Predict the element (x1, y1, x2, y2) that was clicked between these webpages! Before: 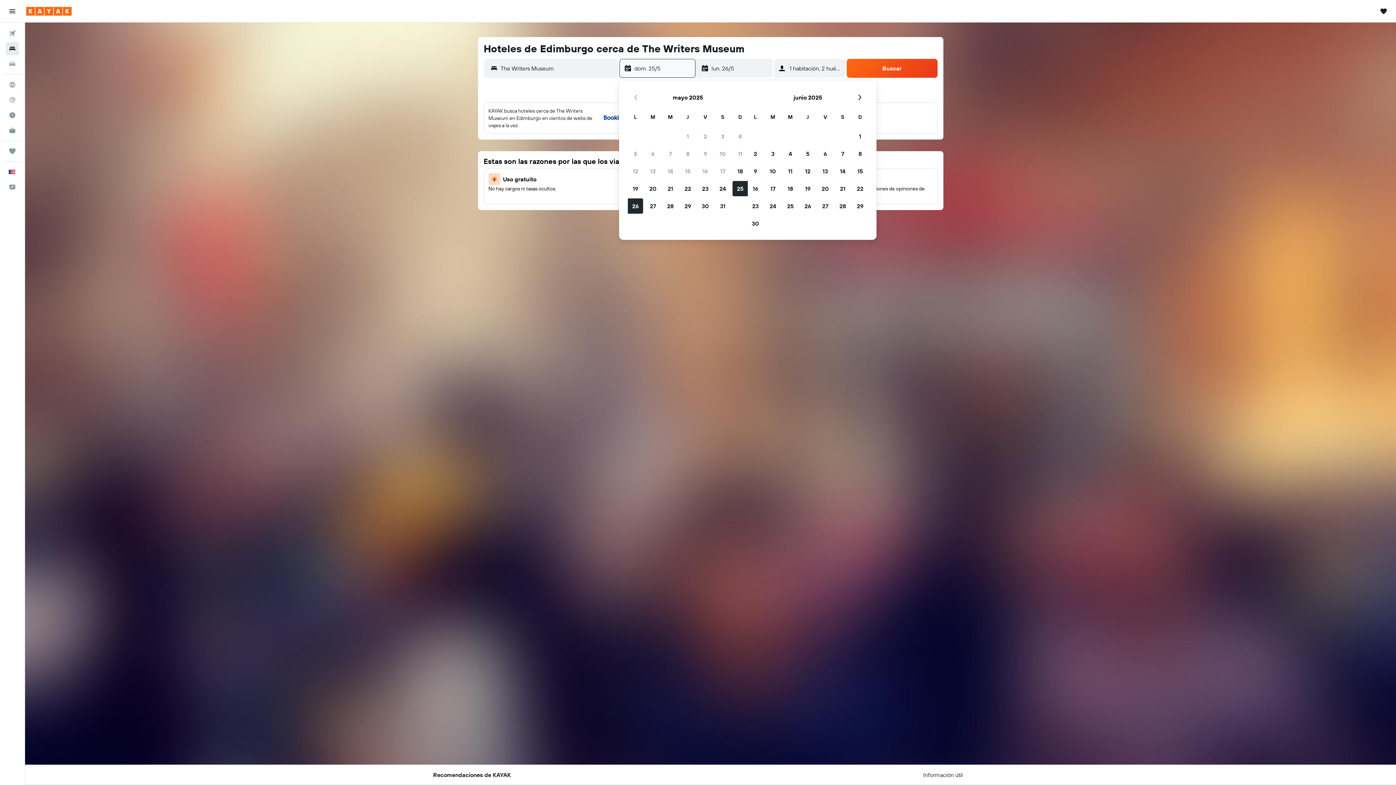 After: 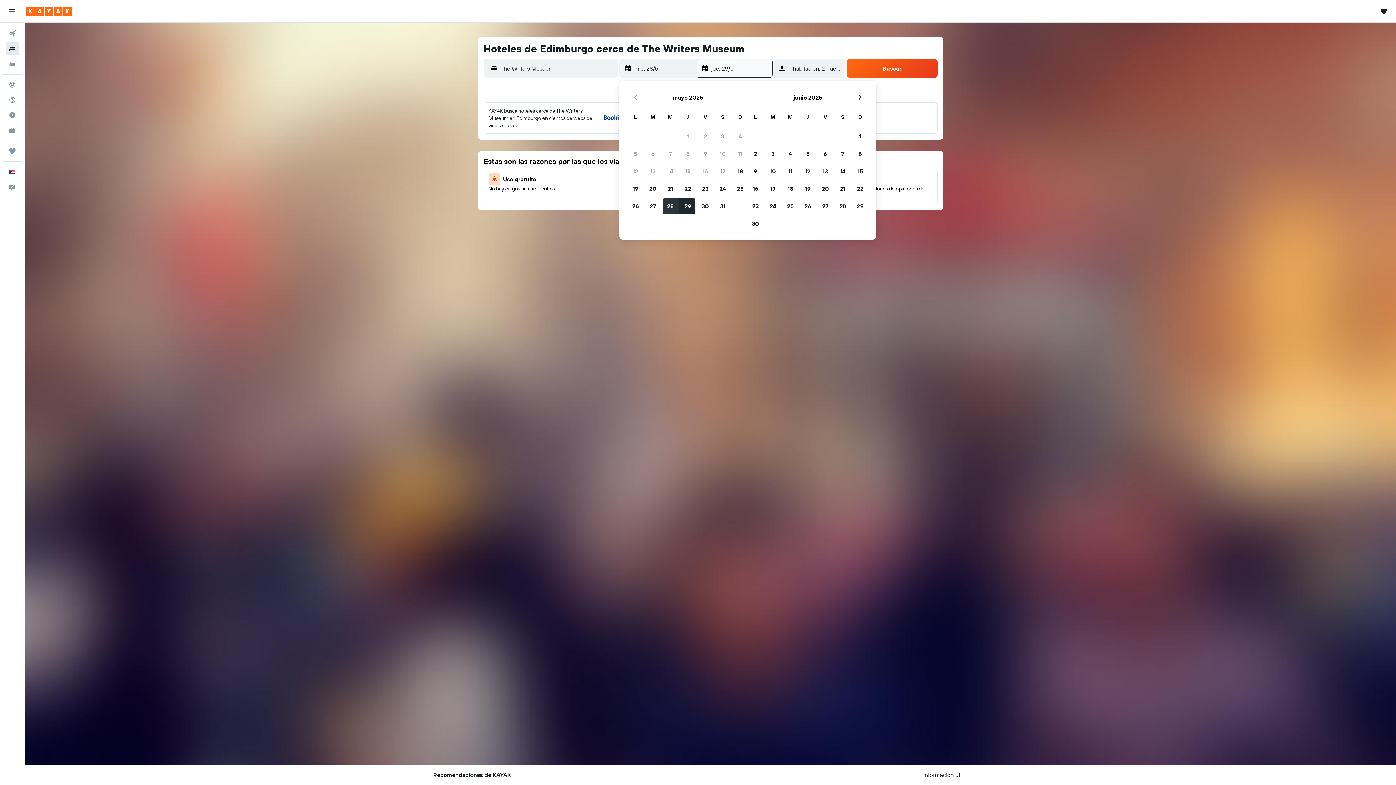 Action: label: 28 de mayo de 2025 bbox: (661, 197, 679, 214)